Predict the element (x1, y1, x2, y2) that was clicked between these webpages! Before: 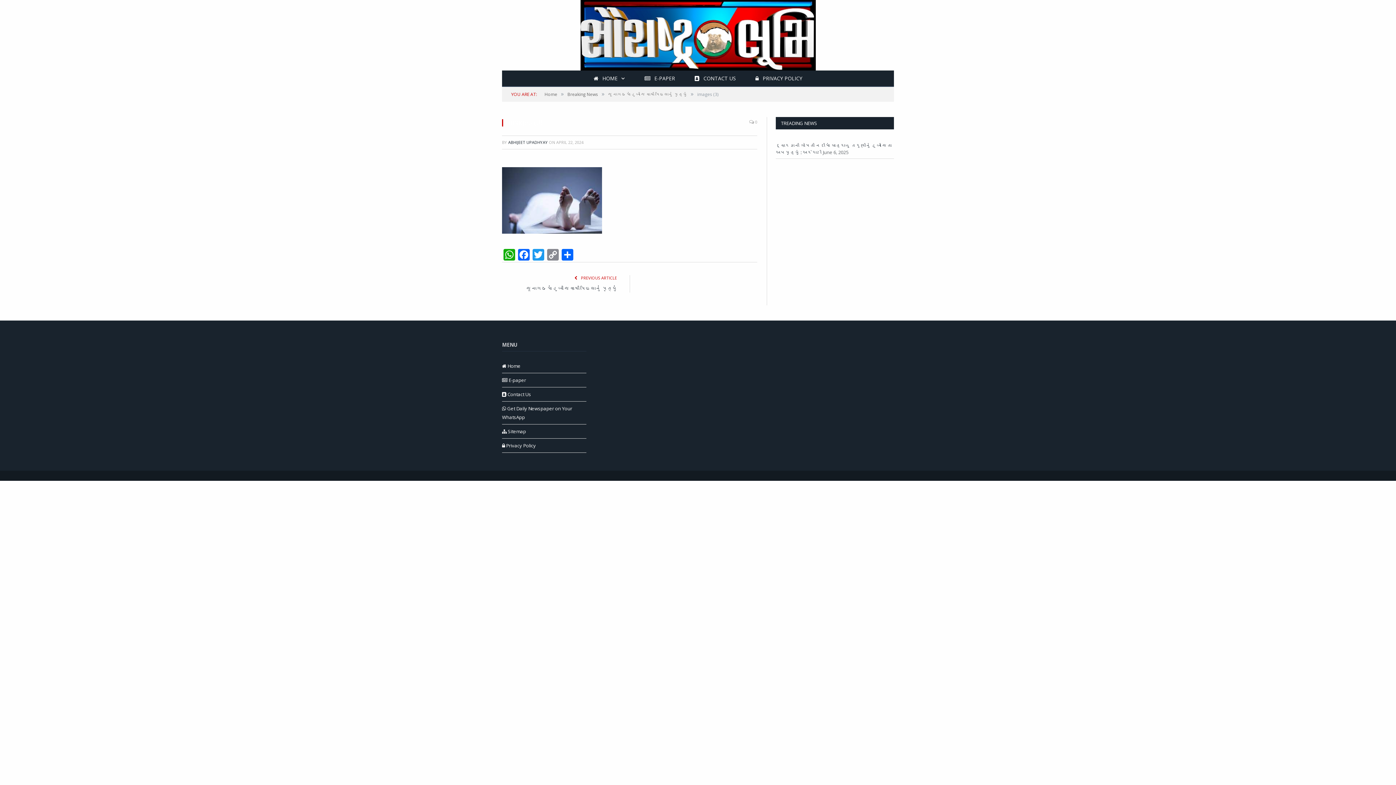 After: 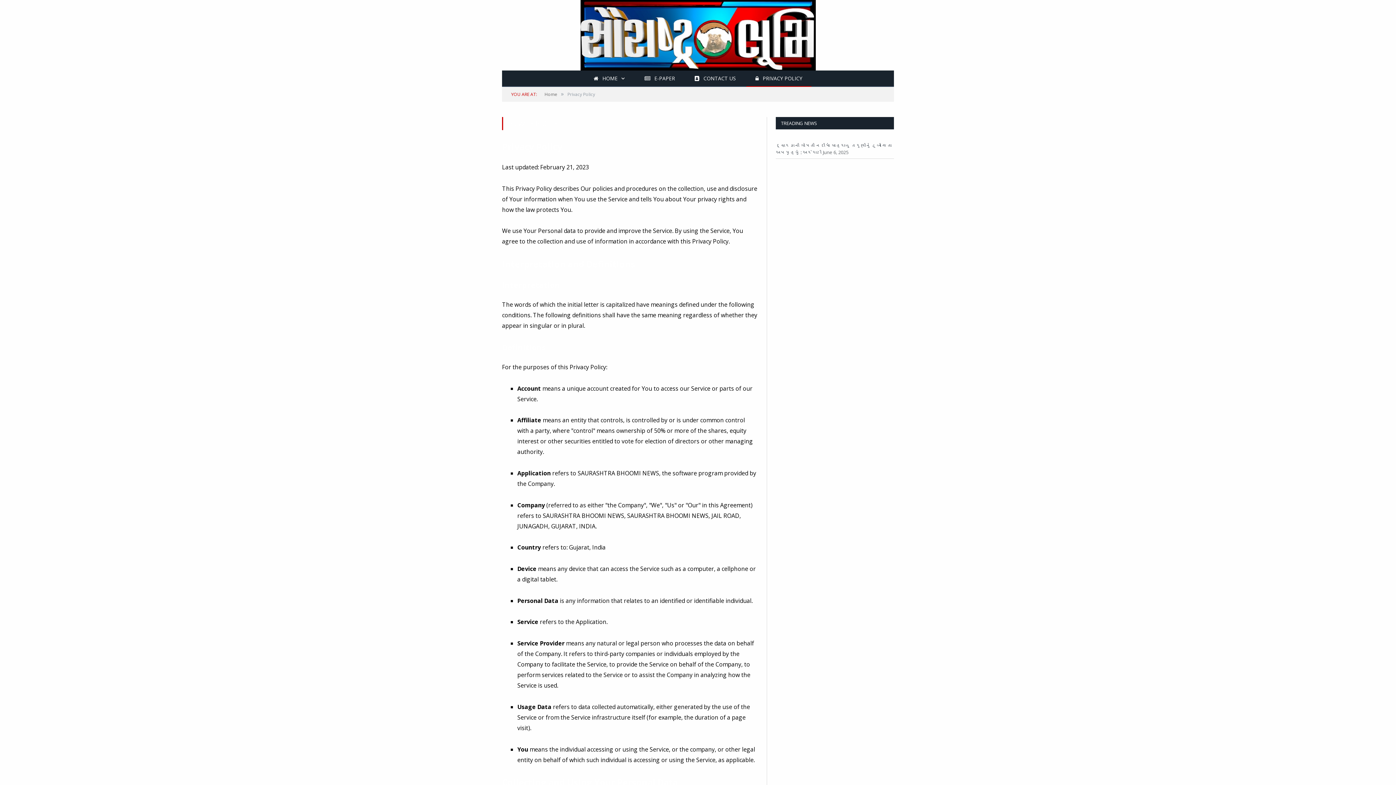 Action: label:  Privacy Policy bbox: (502, 442, 536, 449)